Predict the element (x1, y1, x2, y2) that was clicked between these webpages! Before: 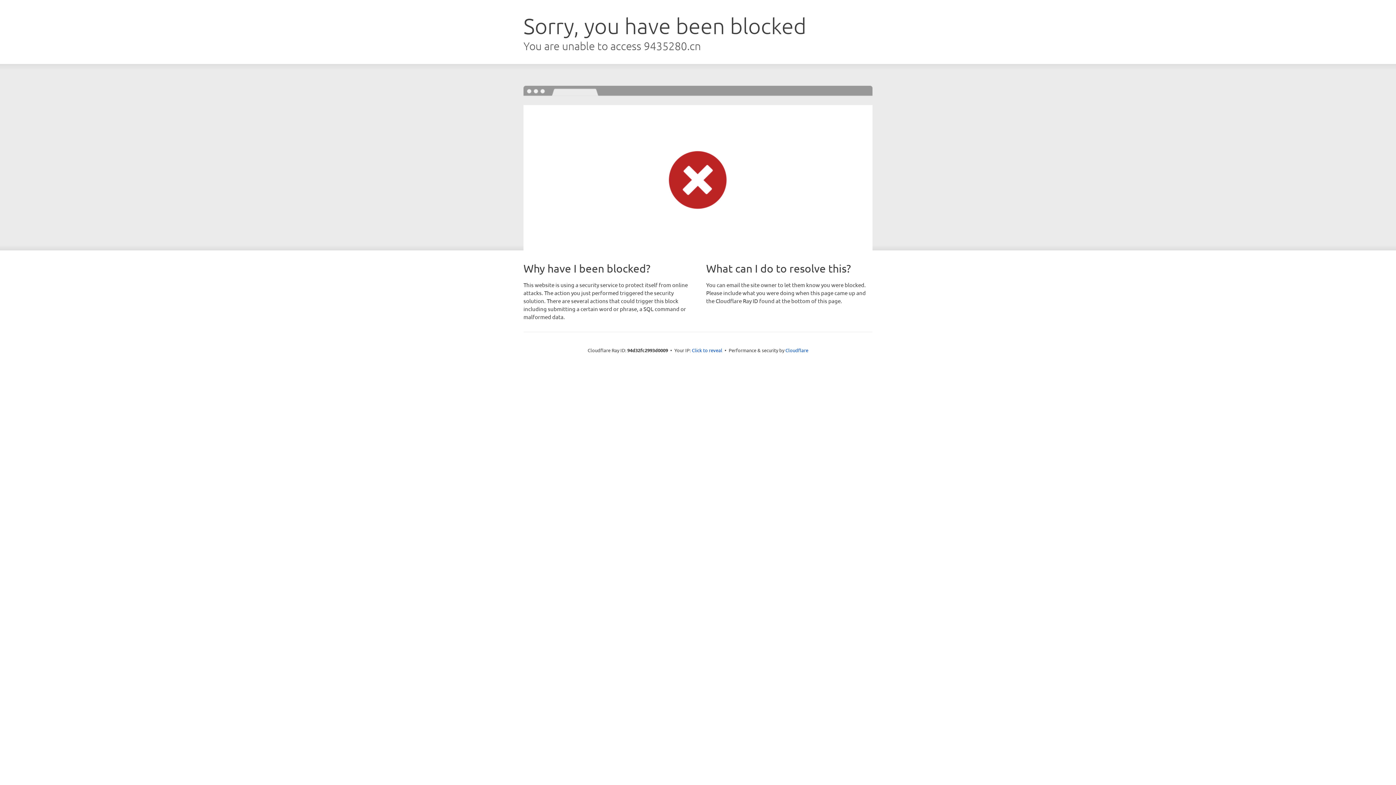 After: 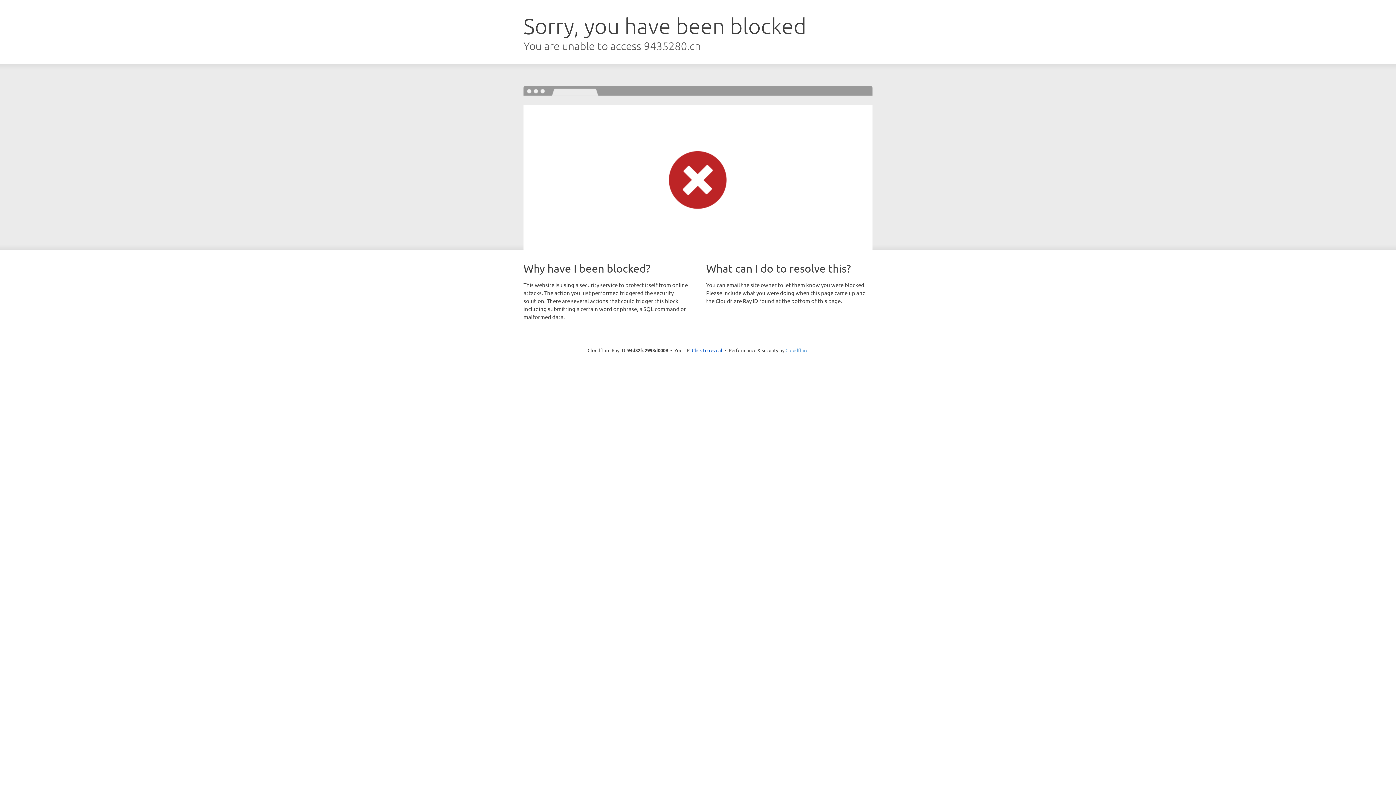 Action: bbox: (785, 347, 808, 353) label: Cloudflare